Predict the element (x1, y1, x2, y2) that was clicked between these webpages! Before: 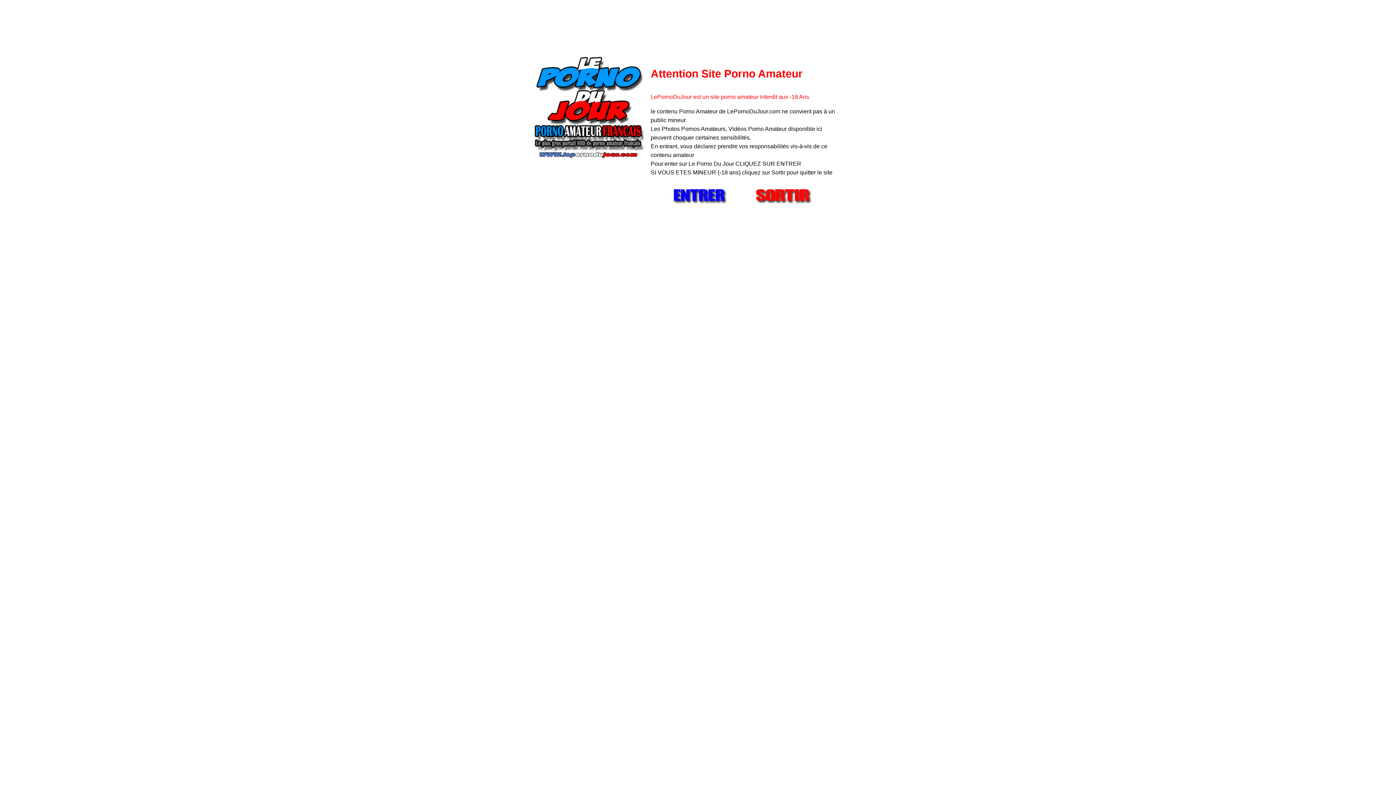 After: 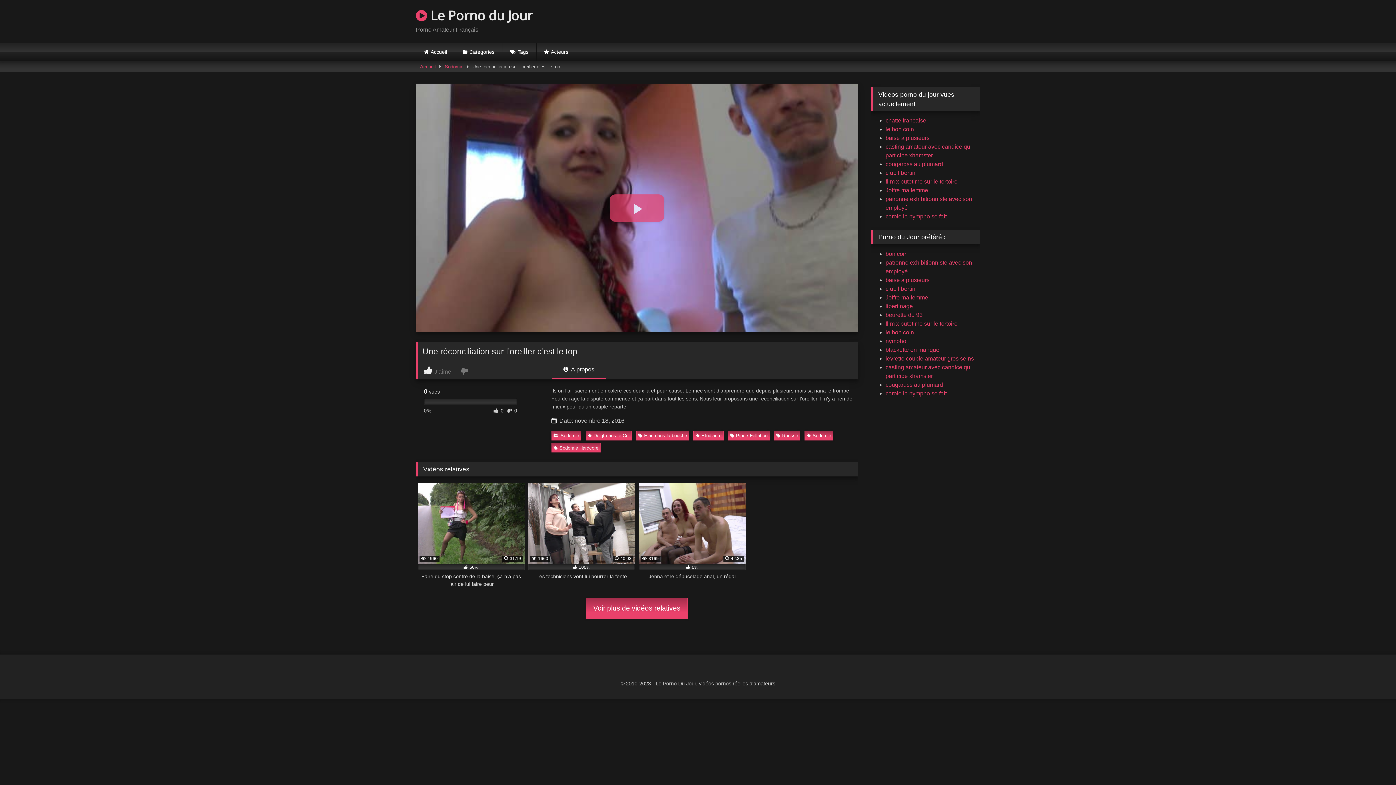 Action: bbox: (665, 198, 733, 205)